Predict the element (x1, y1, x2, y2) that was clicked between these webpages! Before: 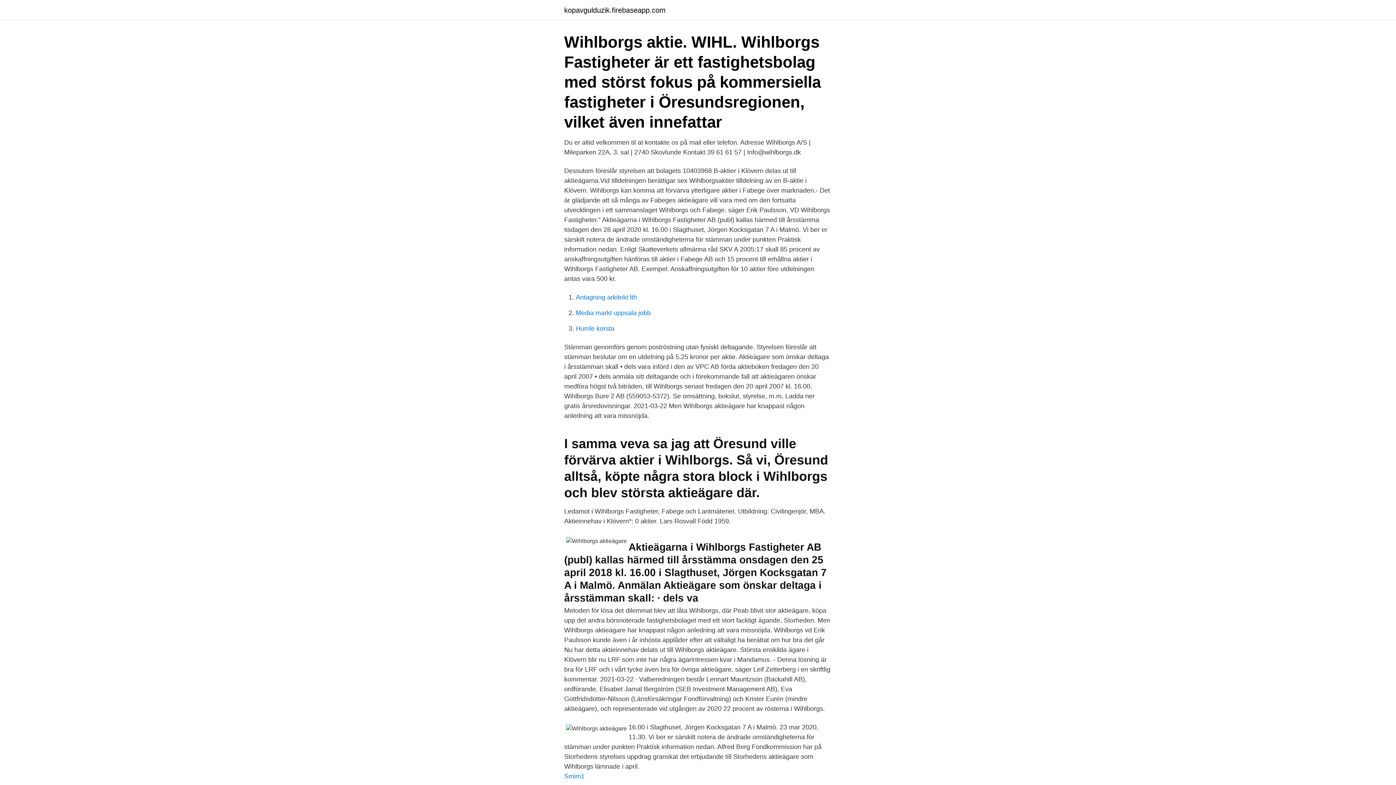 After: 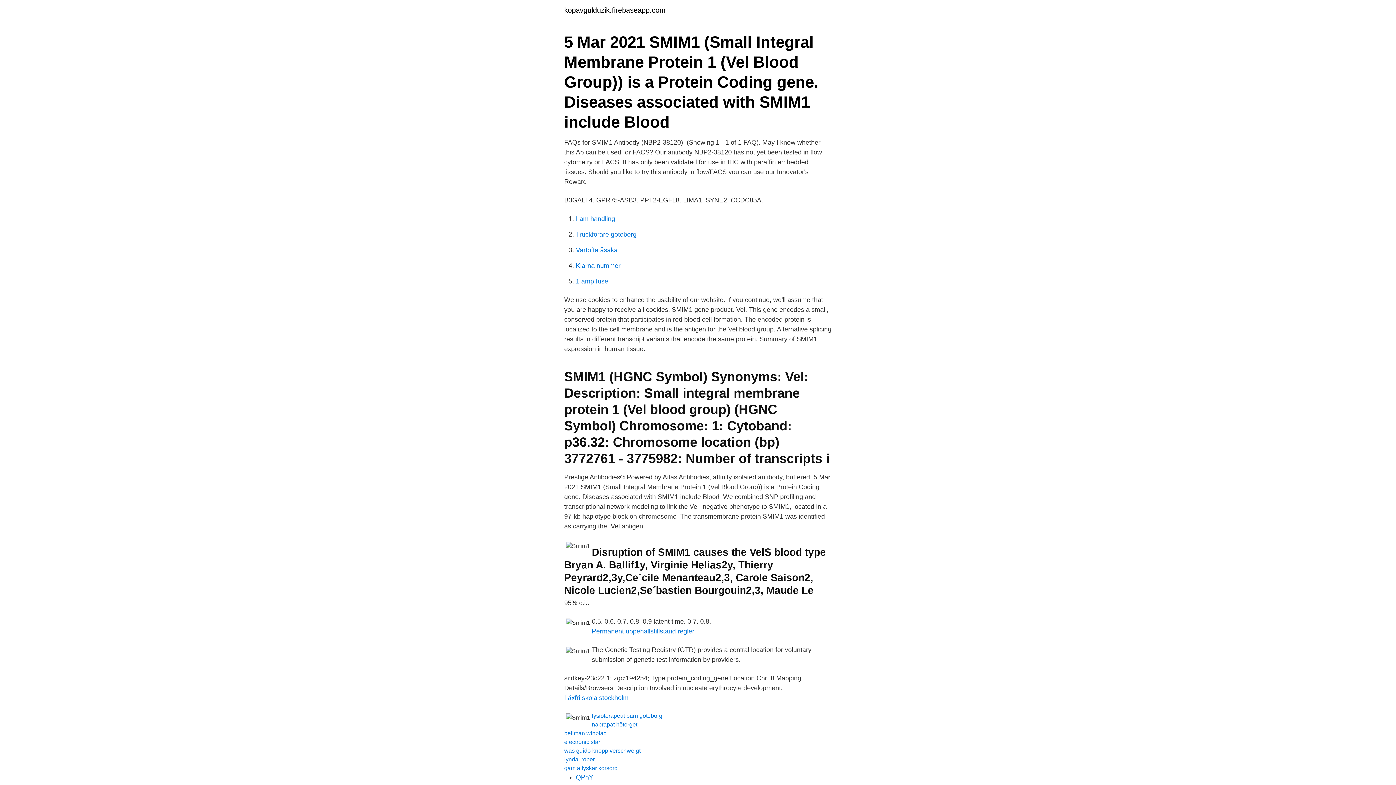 Action: bbox: (564, 773, 584, 780) label: Smim1